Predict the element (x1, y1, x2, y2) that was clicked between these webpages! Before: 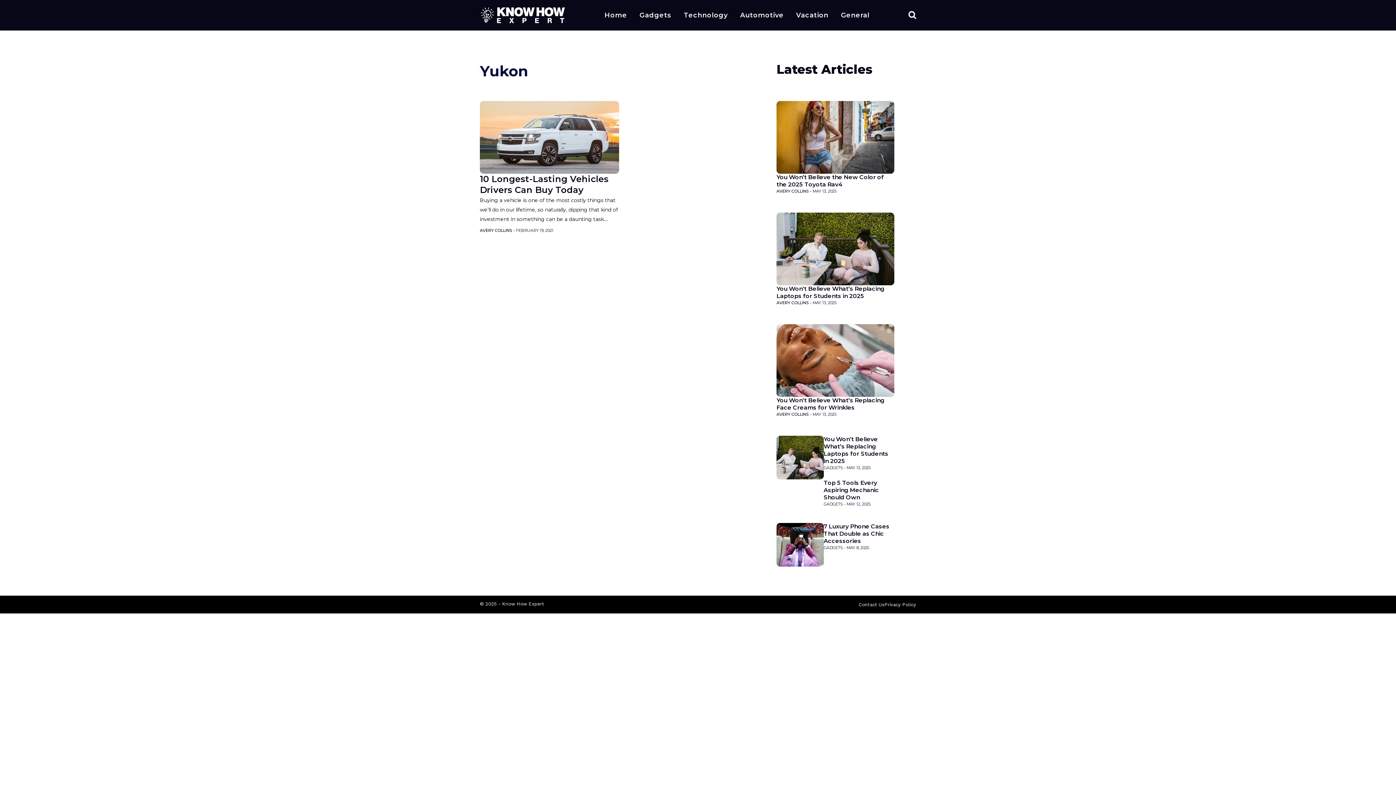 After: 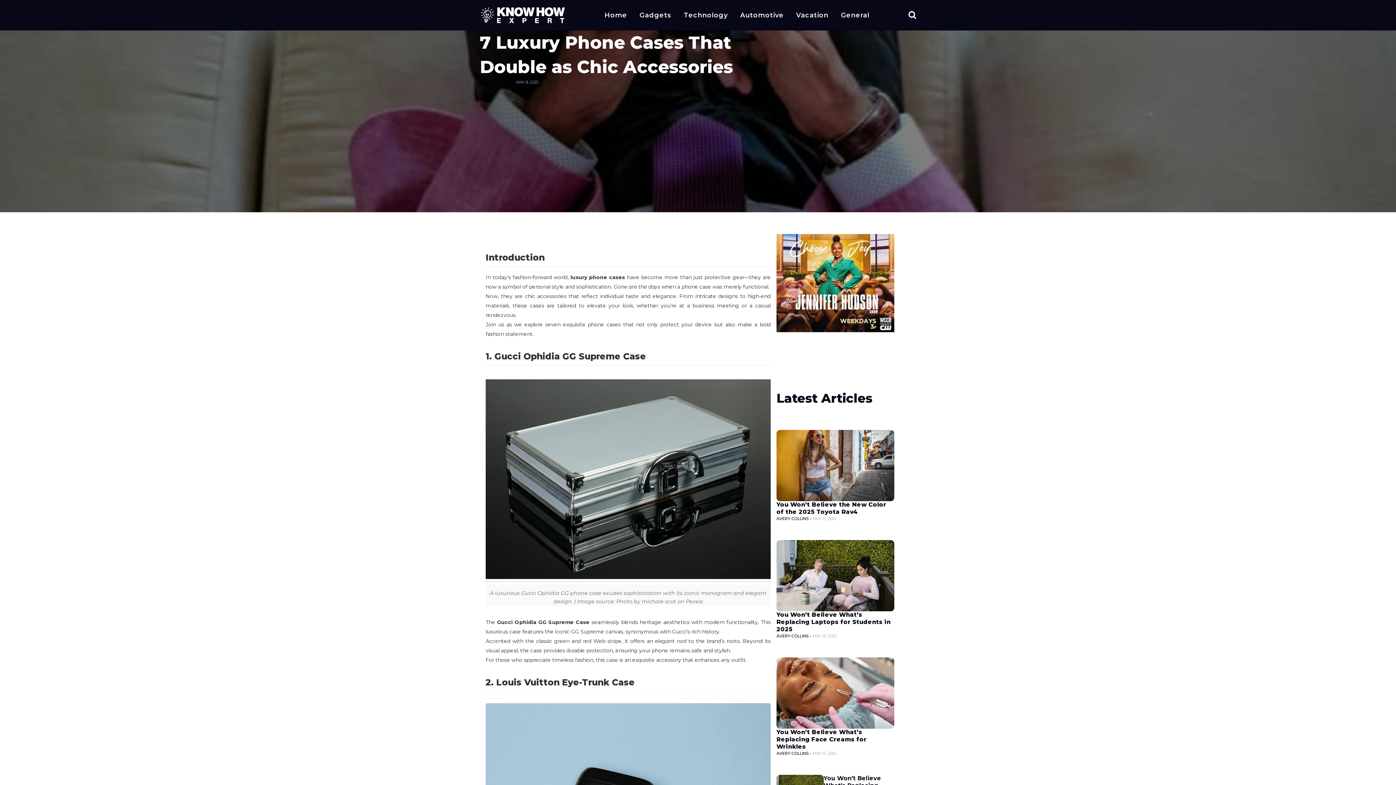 Action: label: 7 Luxury Phone Cases That Double as Chic Accessories bbox: (823, 523, 889, 544)